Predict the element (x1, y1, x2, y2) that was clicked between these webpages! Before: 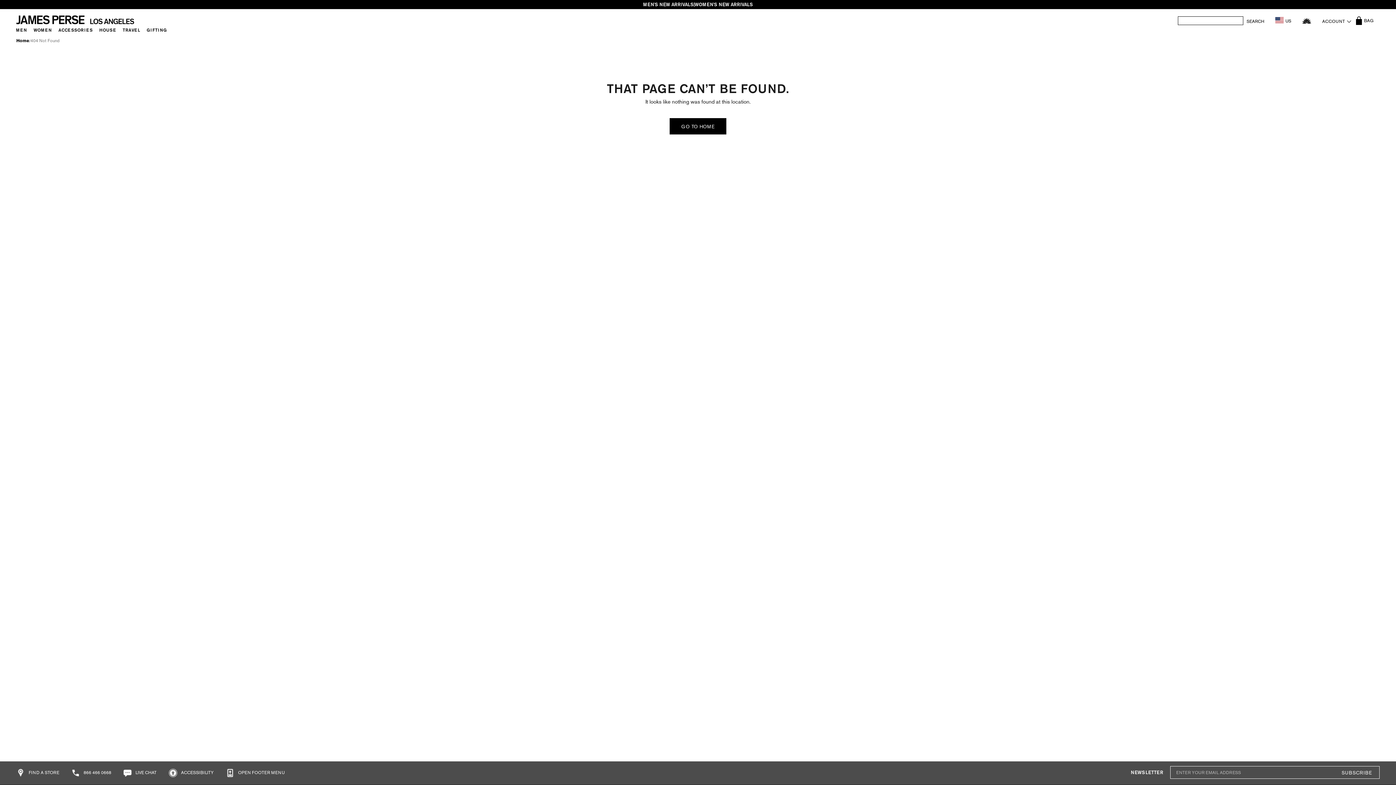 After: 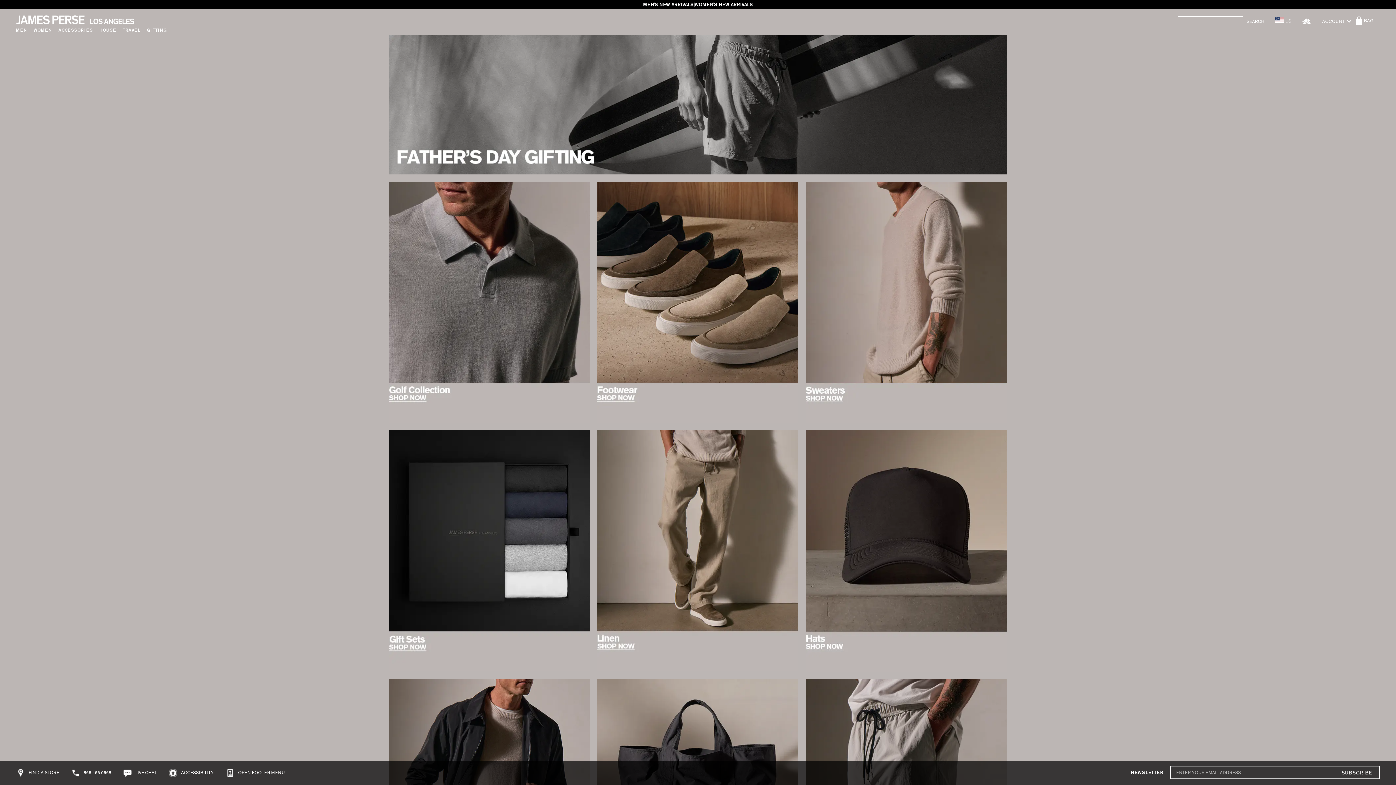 Action: label: GIFTING bbox: (143, 25, 170, 34)